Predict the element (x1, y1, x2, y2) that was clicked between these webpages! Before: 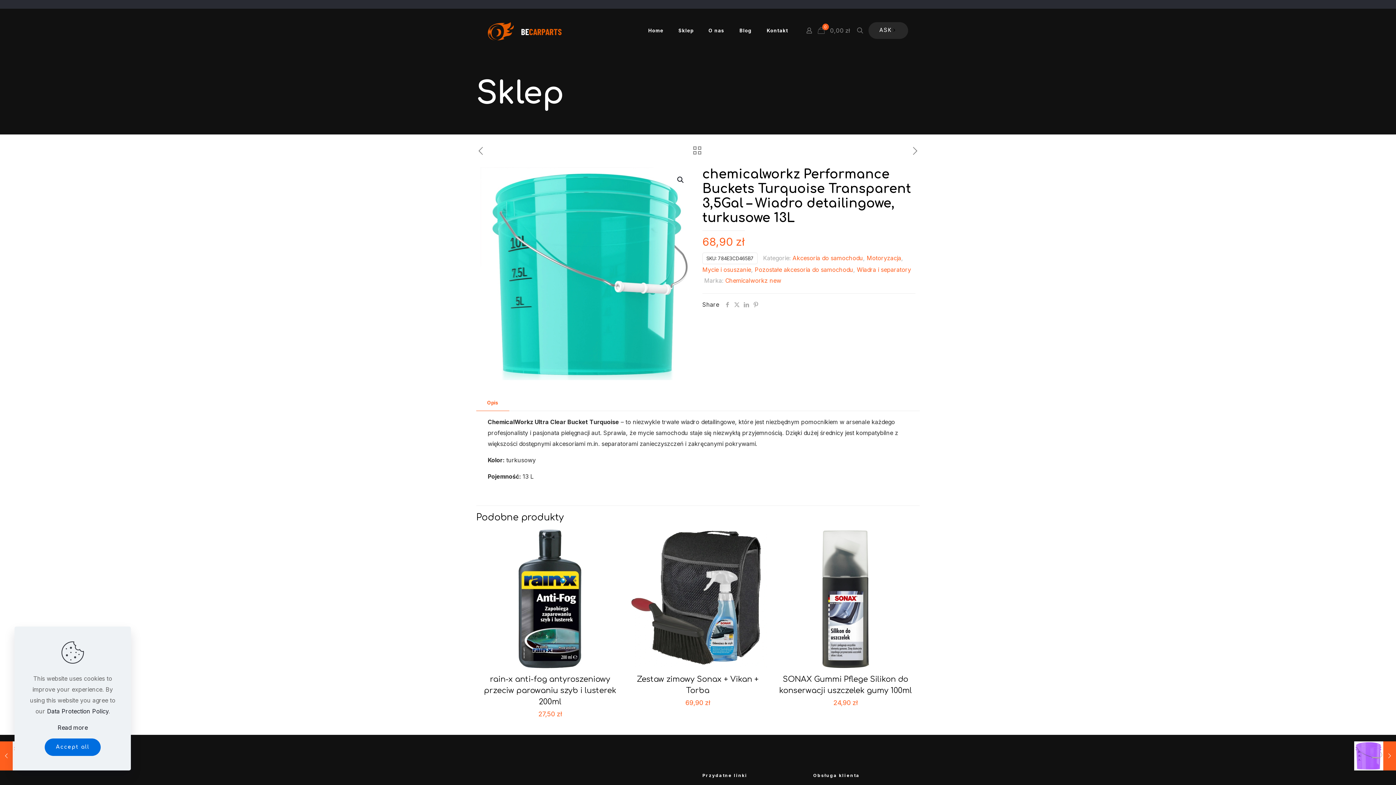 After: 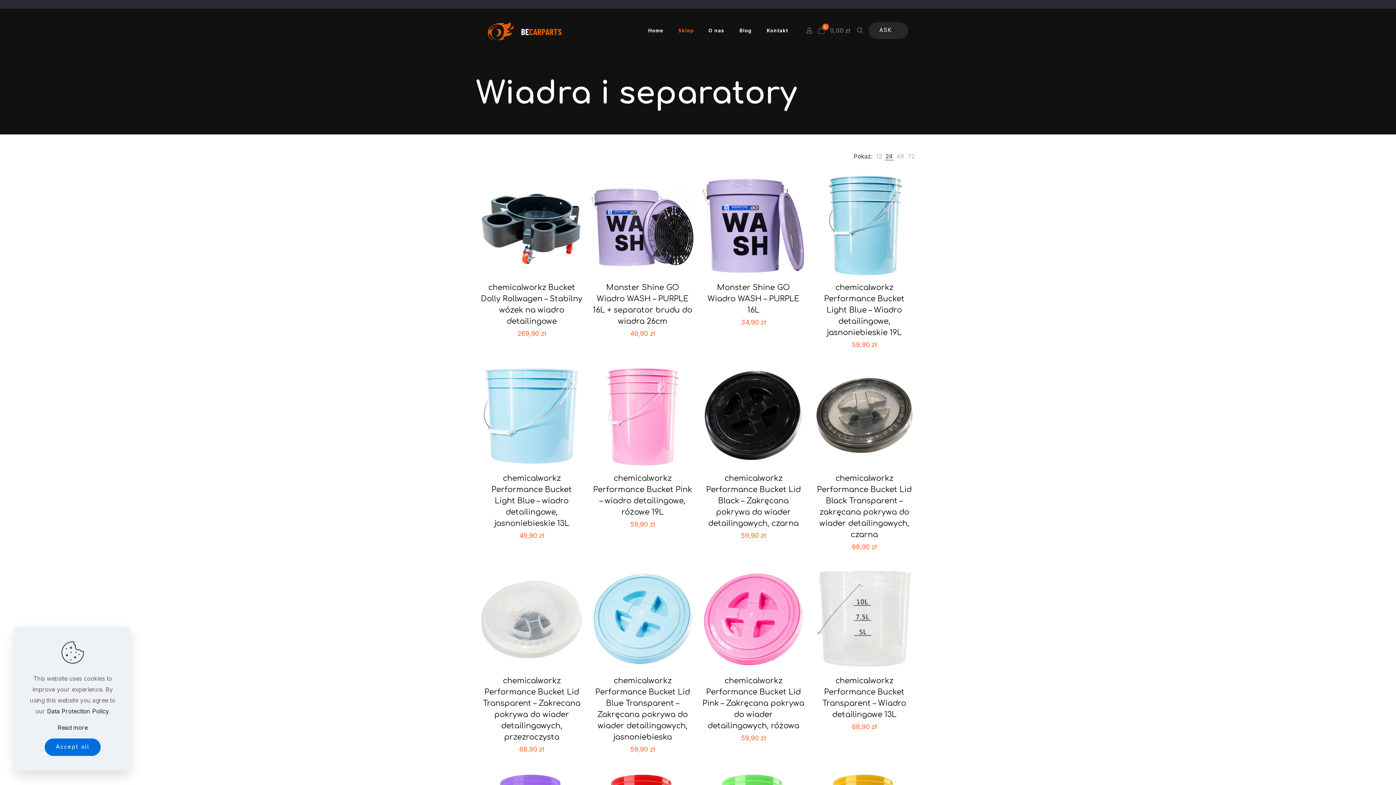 Action: bbox: (857, 266, 911, 273) label: Wiadra i separatory